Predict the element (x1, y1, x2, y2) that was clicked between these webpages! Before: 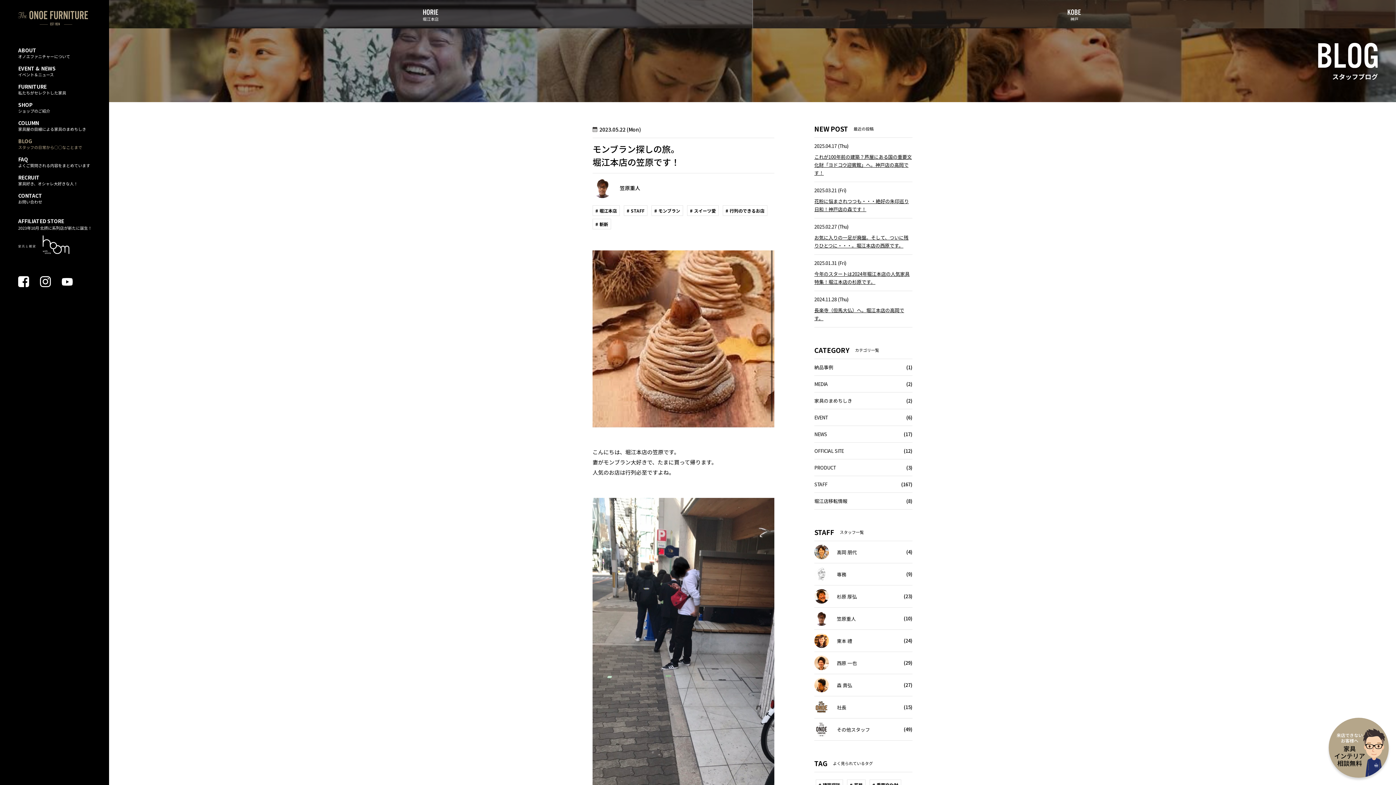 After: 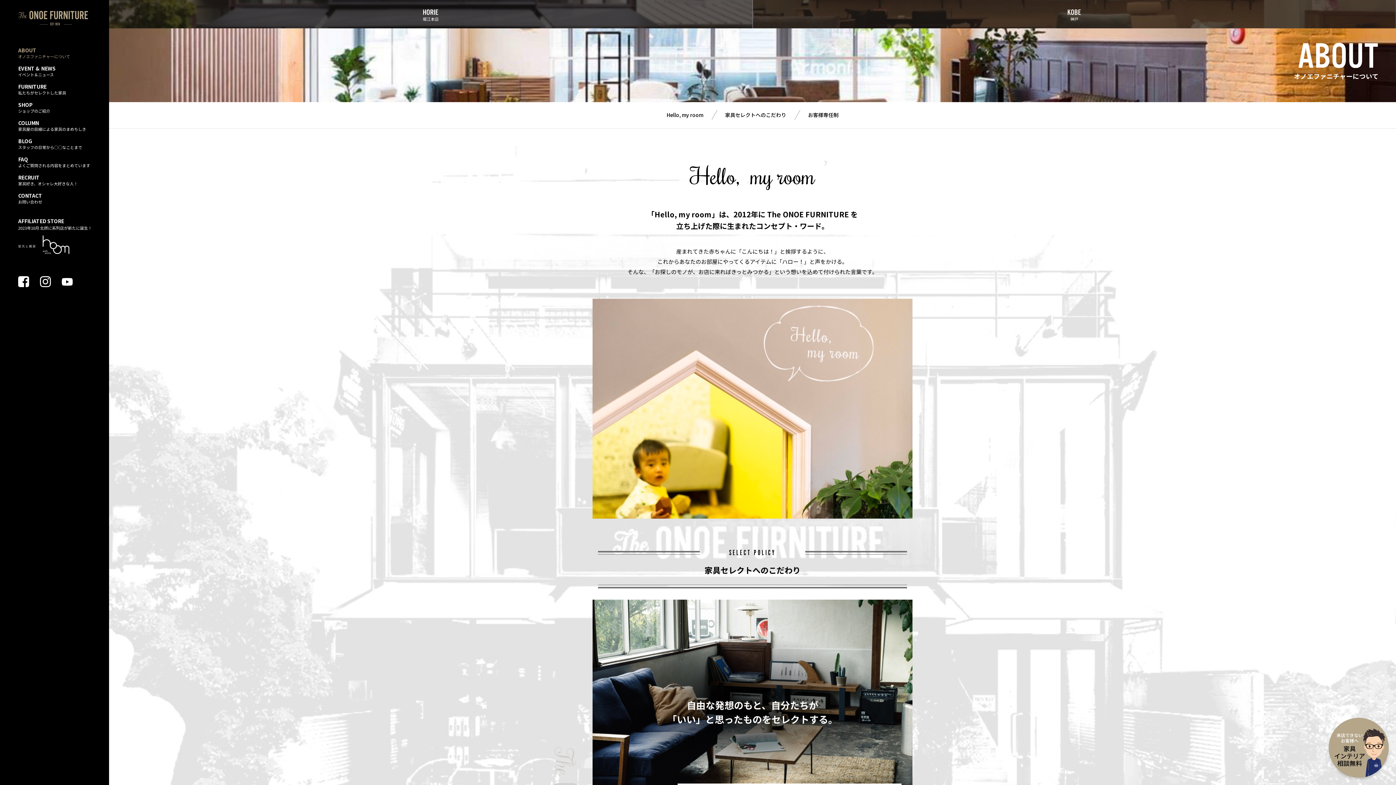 Action: bbox: (18, 44, 94, 62) label: ABOUT
オノエファニチャーについて